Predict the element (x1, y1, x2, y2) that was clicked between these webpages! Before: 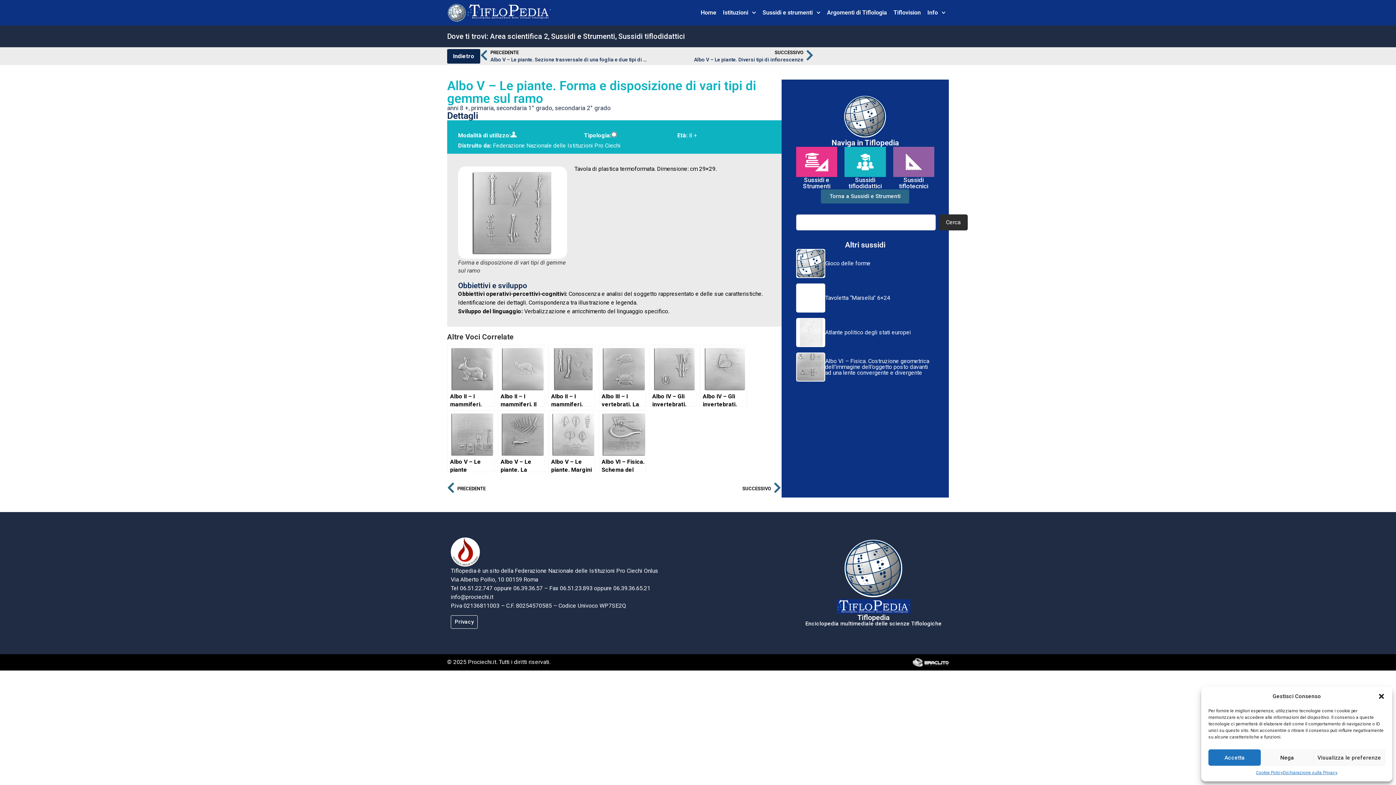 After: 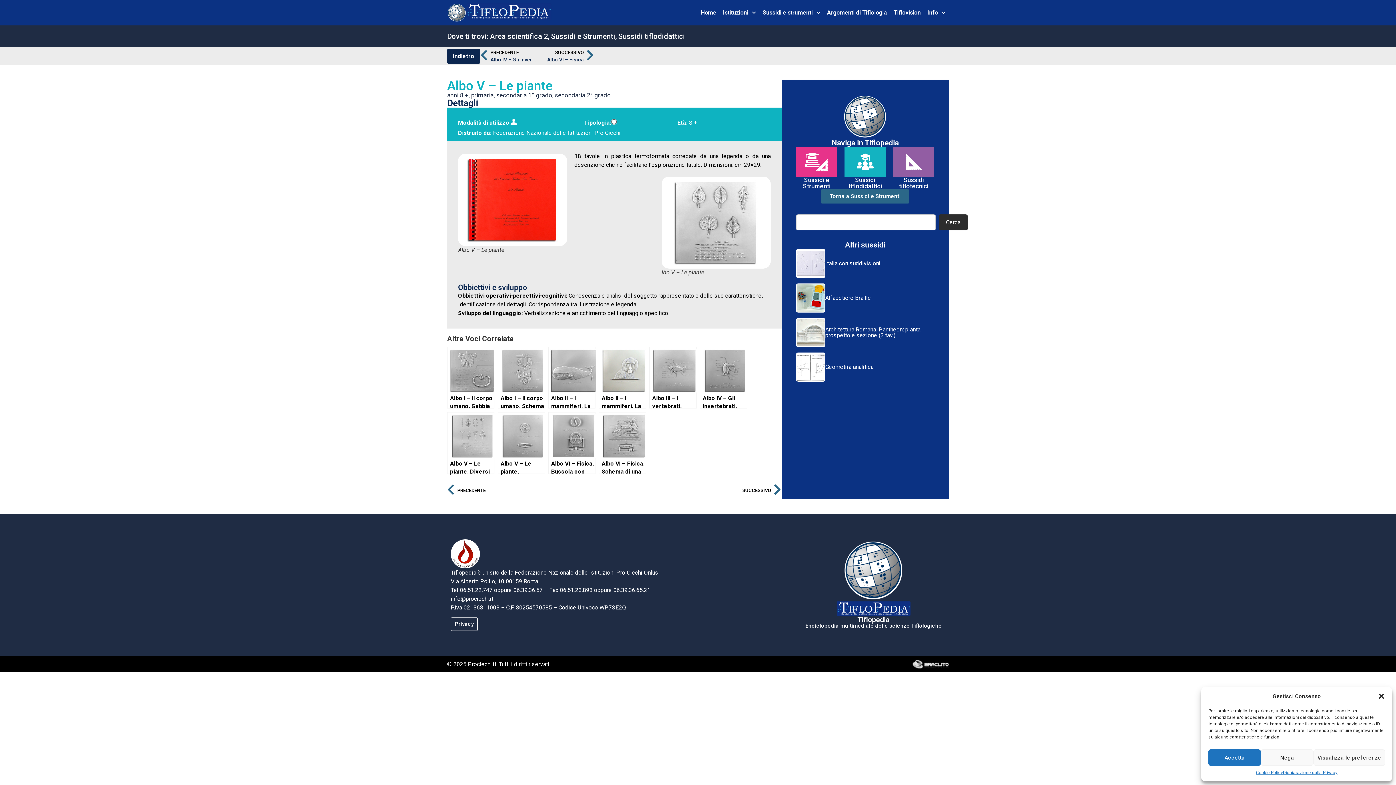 Action: bbox: (447, 410, 494, 472) label: Albo V – Le piante